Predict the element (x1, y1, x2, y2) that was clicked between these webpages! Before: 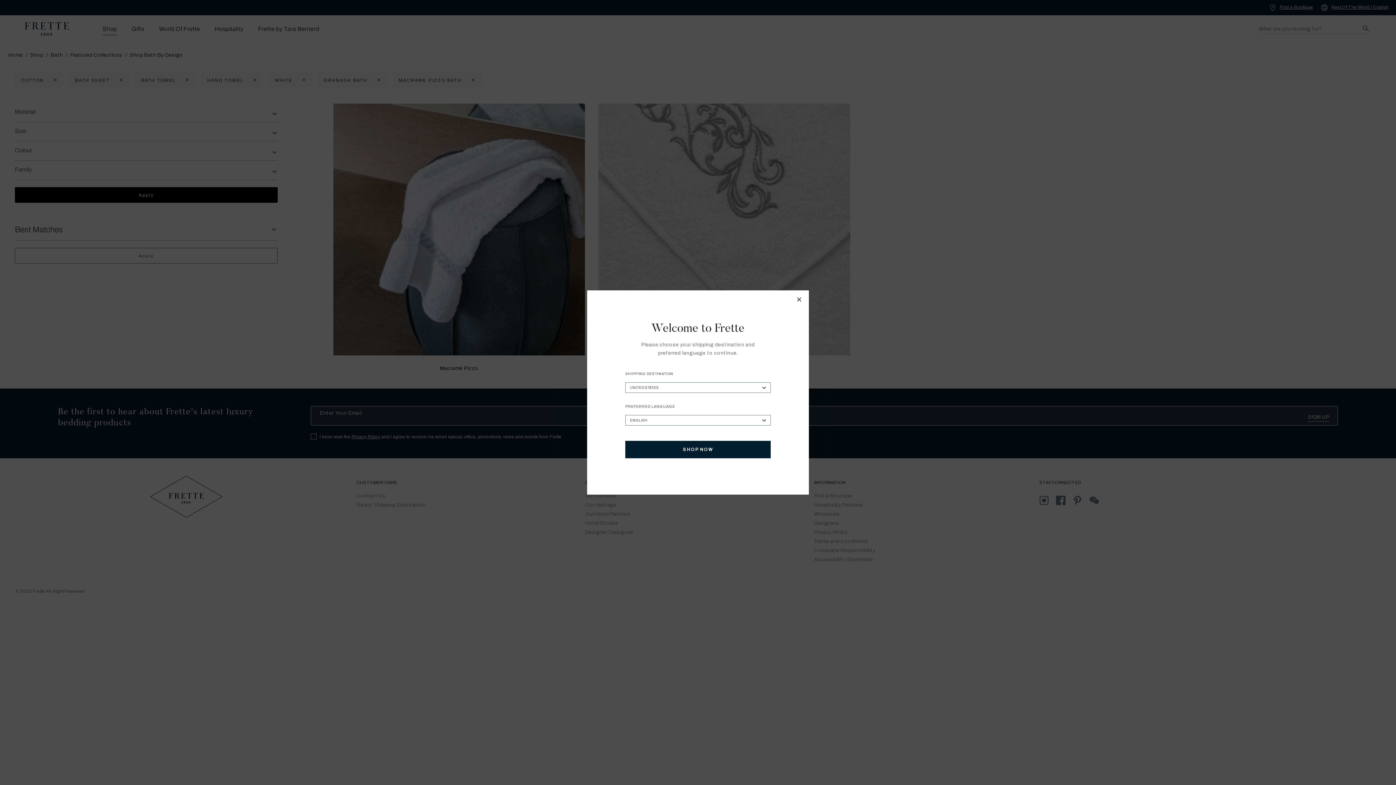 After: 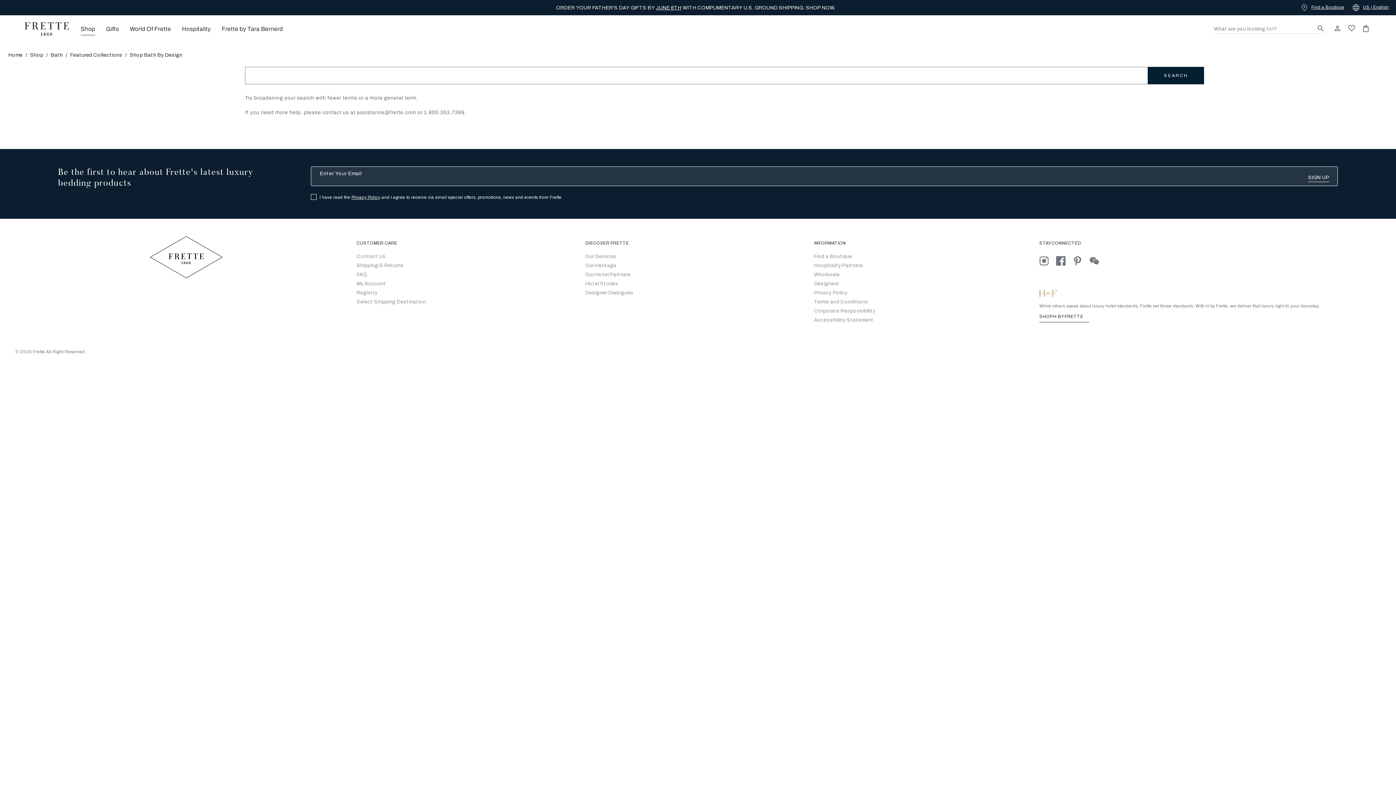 Action: bbox: (625, 441, 770, 458) label: SHOP NOW